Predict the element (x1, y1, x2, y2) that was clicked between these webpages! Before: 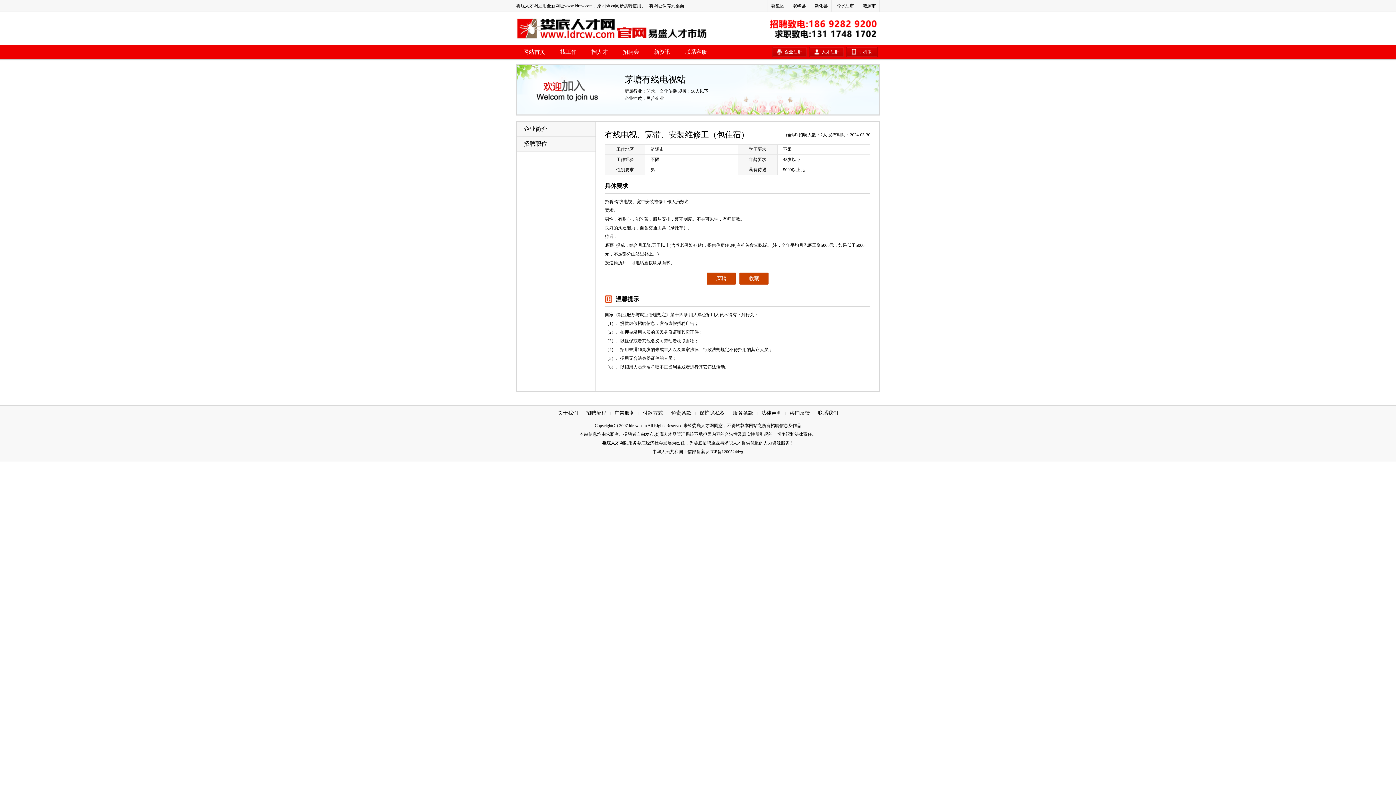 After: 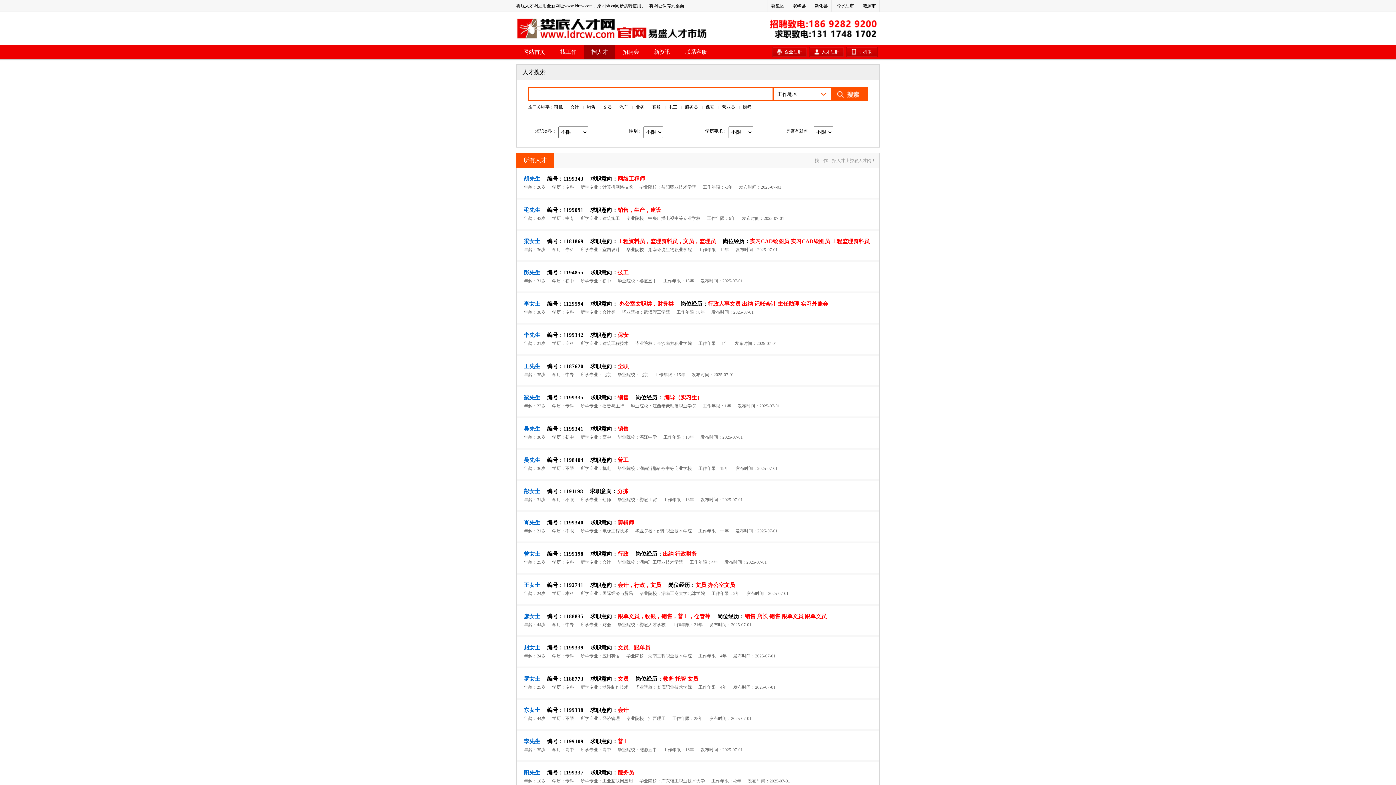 Action: label: 招人才 bbox: (584, 44, 615, 59)